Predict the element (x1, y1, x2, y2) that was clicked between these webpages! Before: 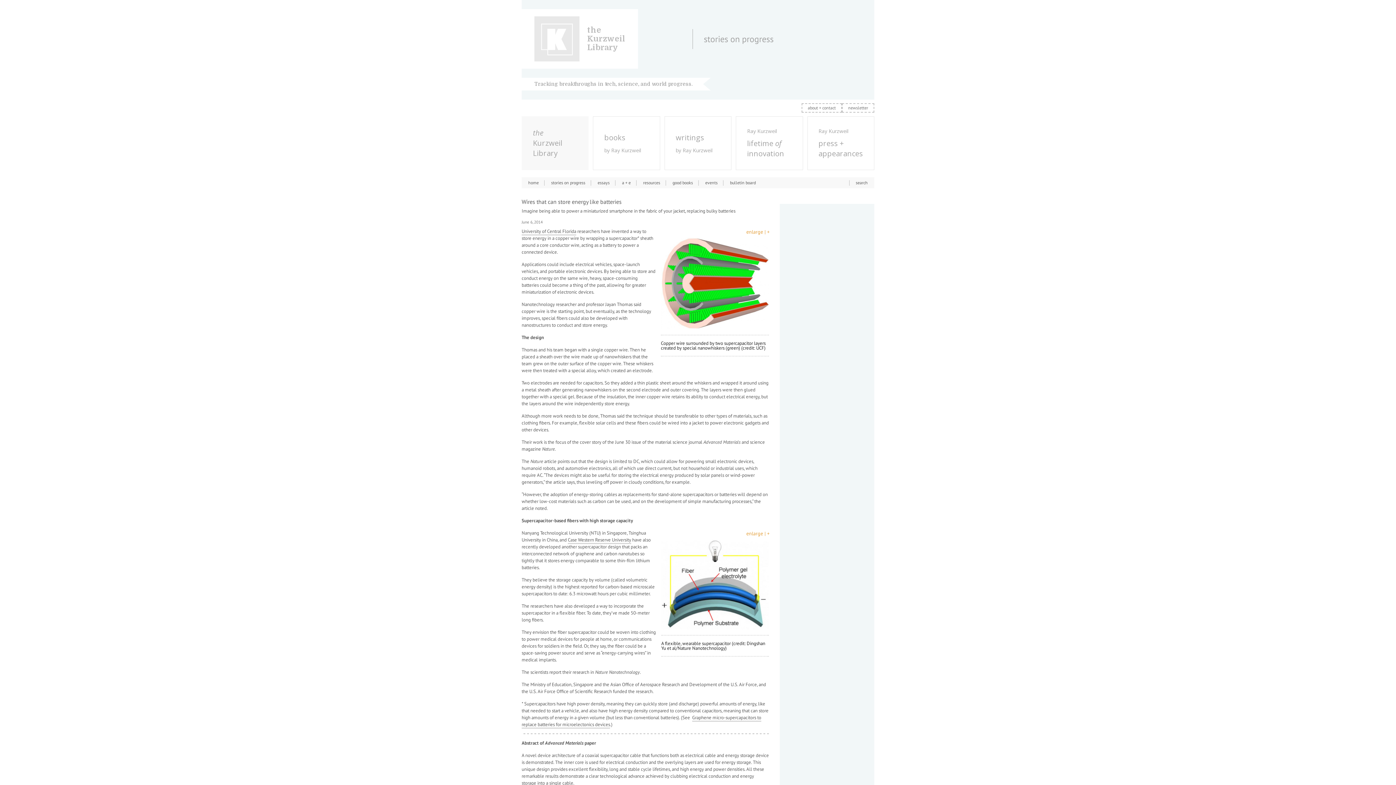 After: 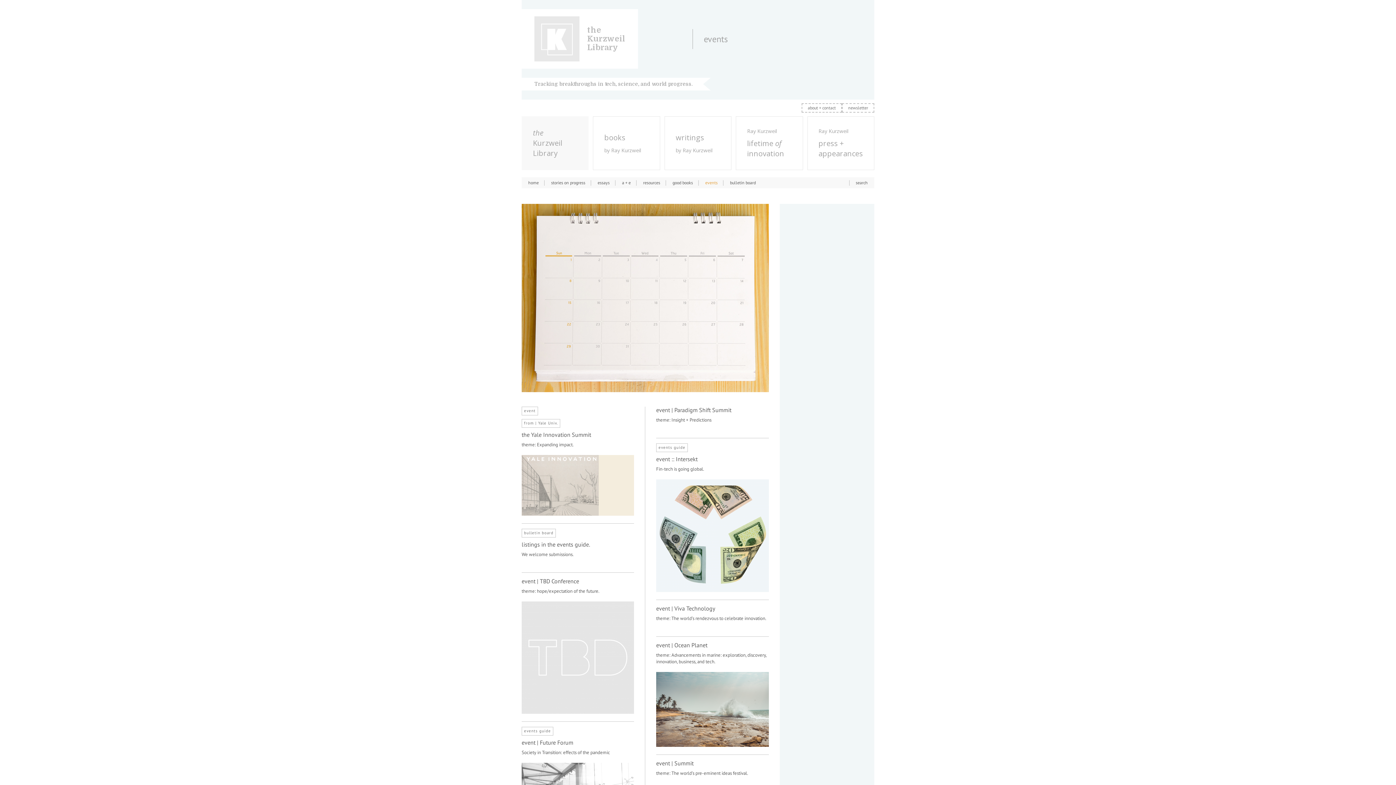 Action: label: events bbox: (705, 180, 717, 185)